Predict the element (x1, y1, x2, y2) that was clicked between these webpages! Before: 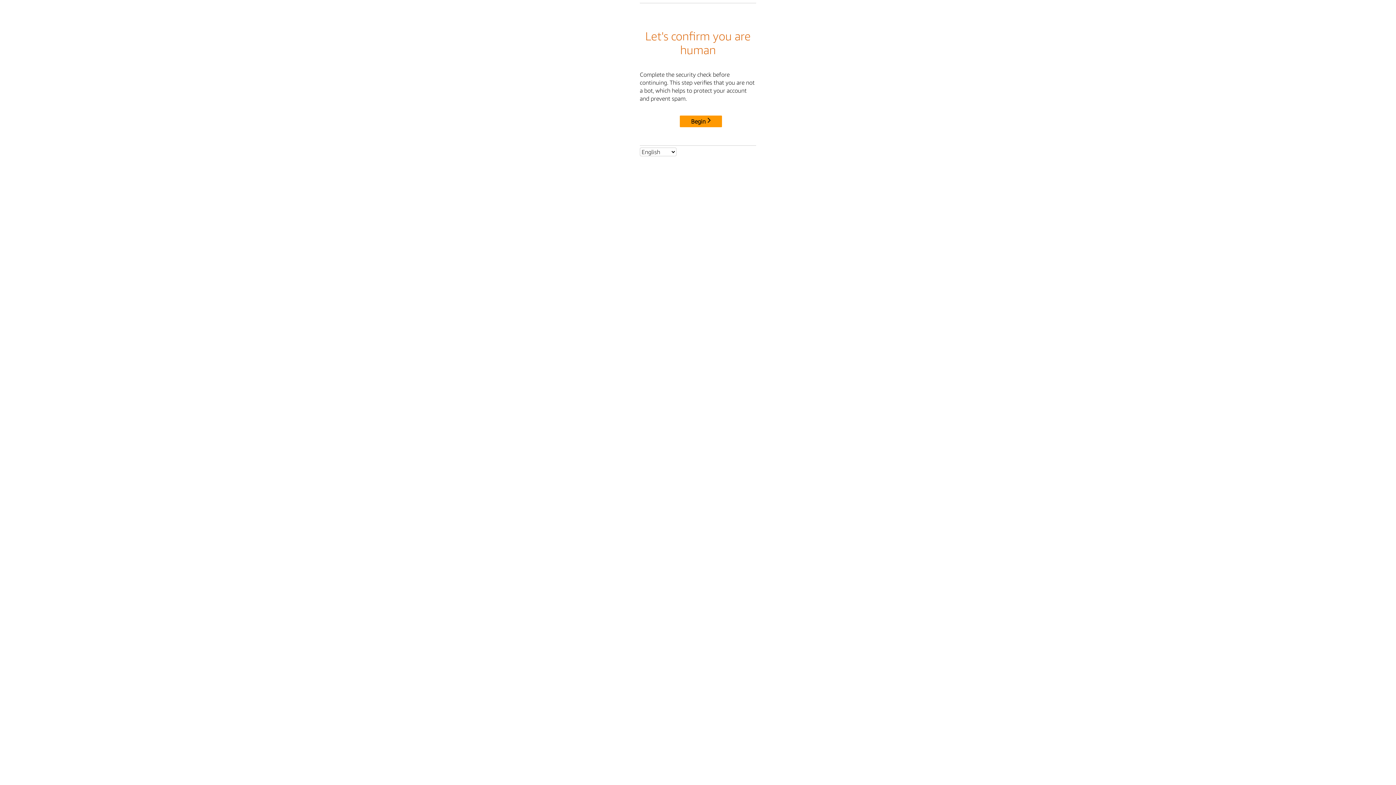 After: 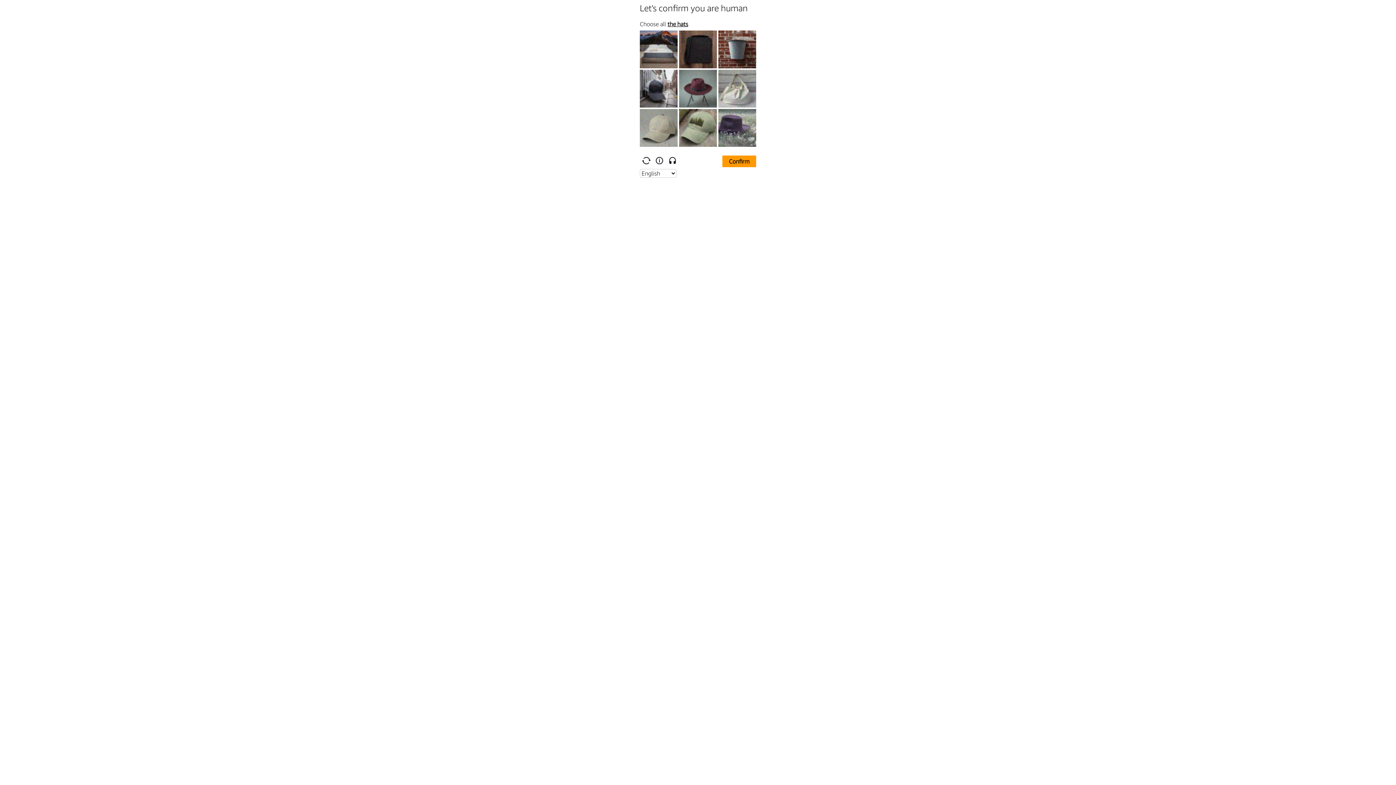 Action: bbox: (680, 115, 722, 127) label: Begin